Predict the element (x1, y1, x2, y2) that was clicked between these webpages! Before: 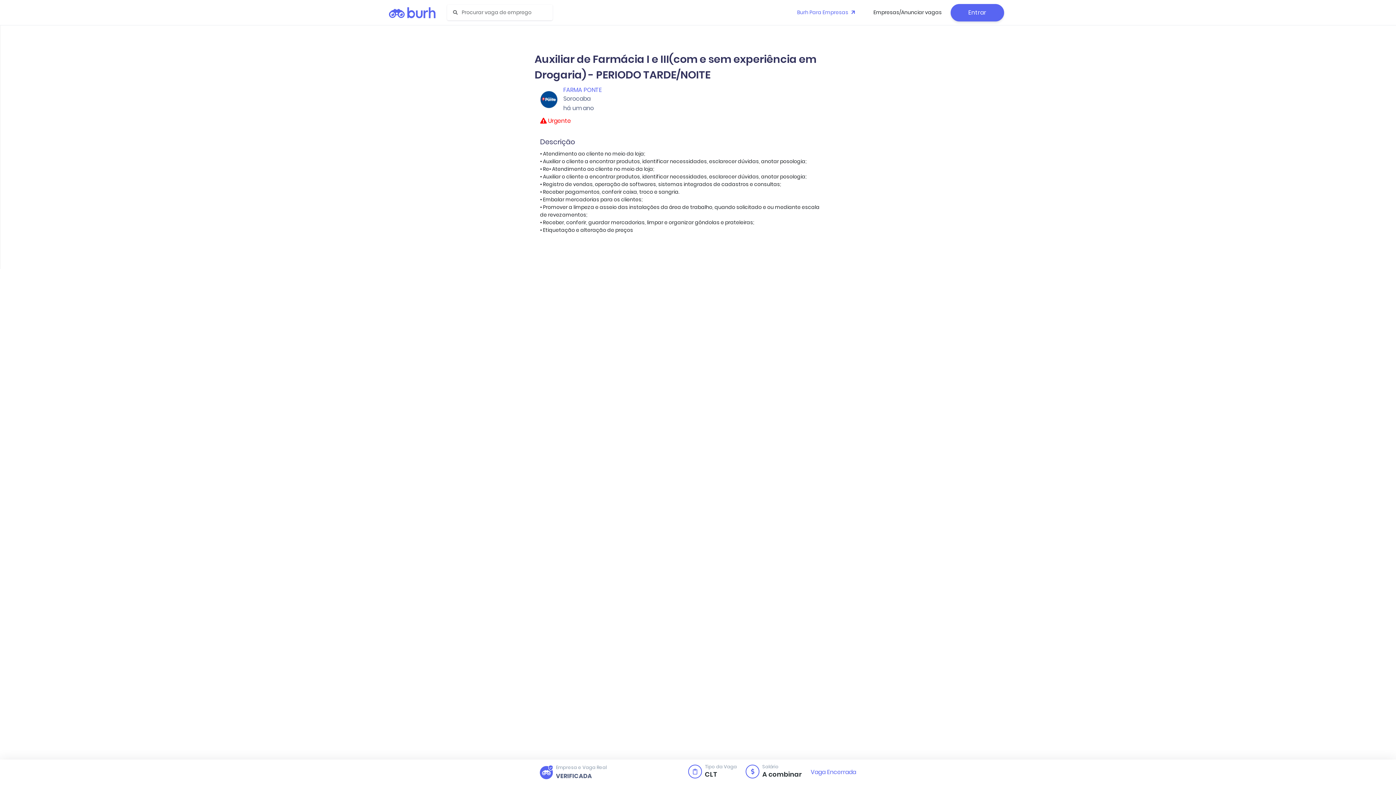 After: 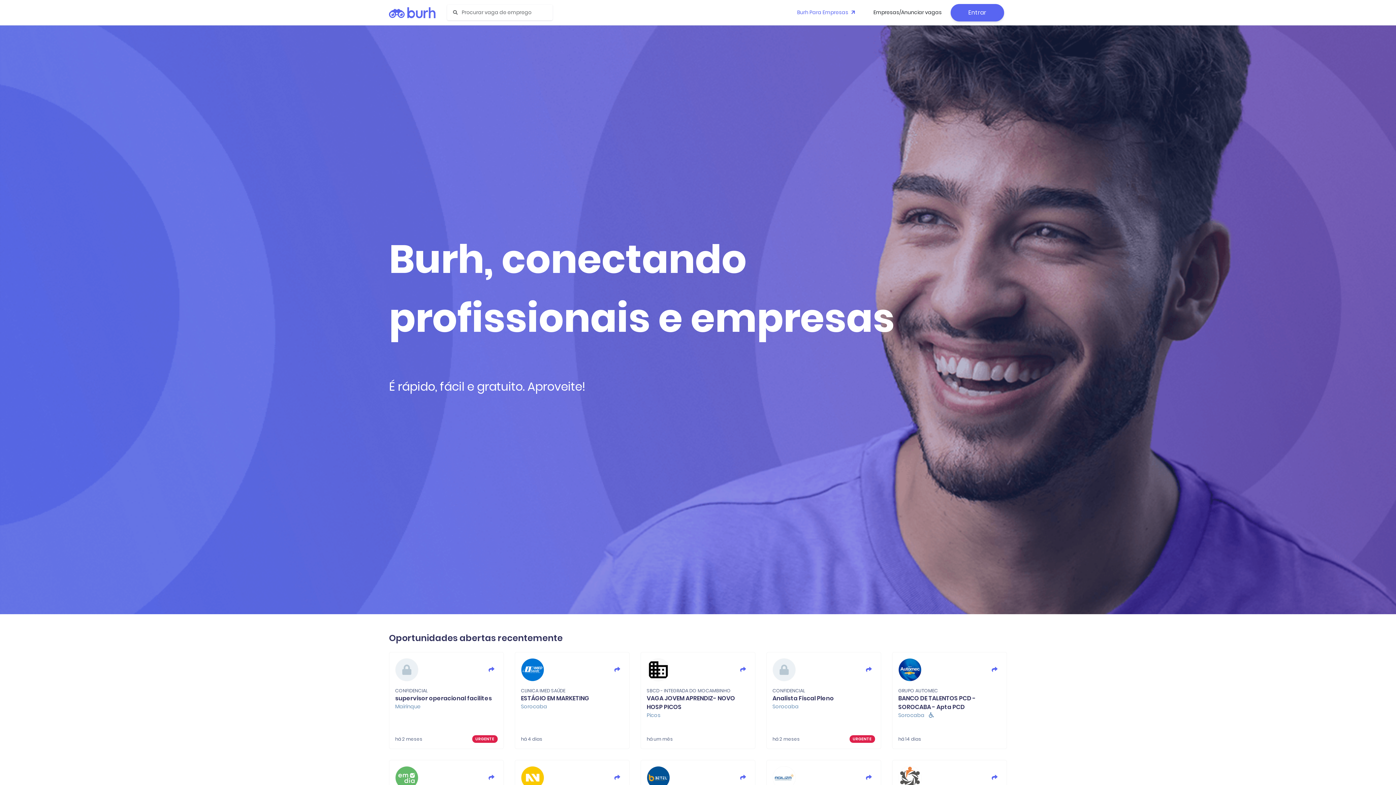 Action: bbox: (389, 6, 441, 18)